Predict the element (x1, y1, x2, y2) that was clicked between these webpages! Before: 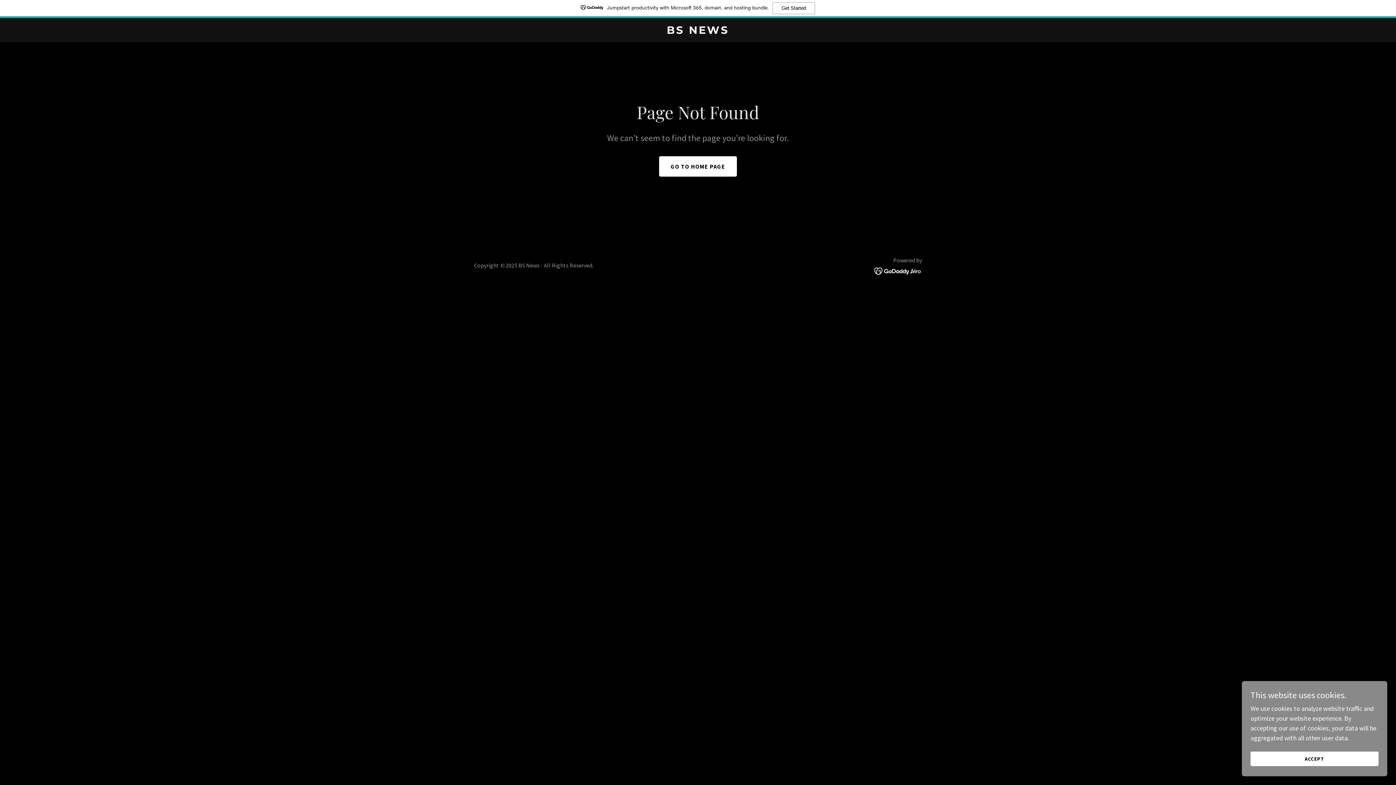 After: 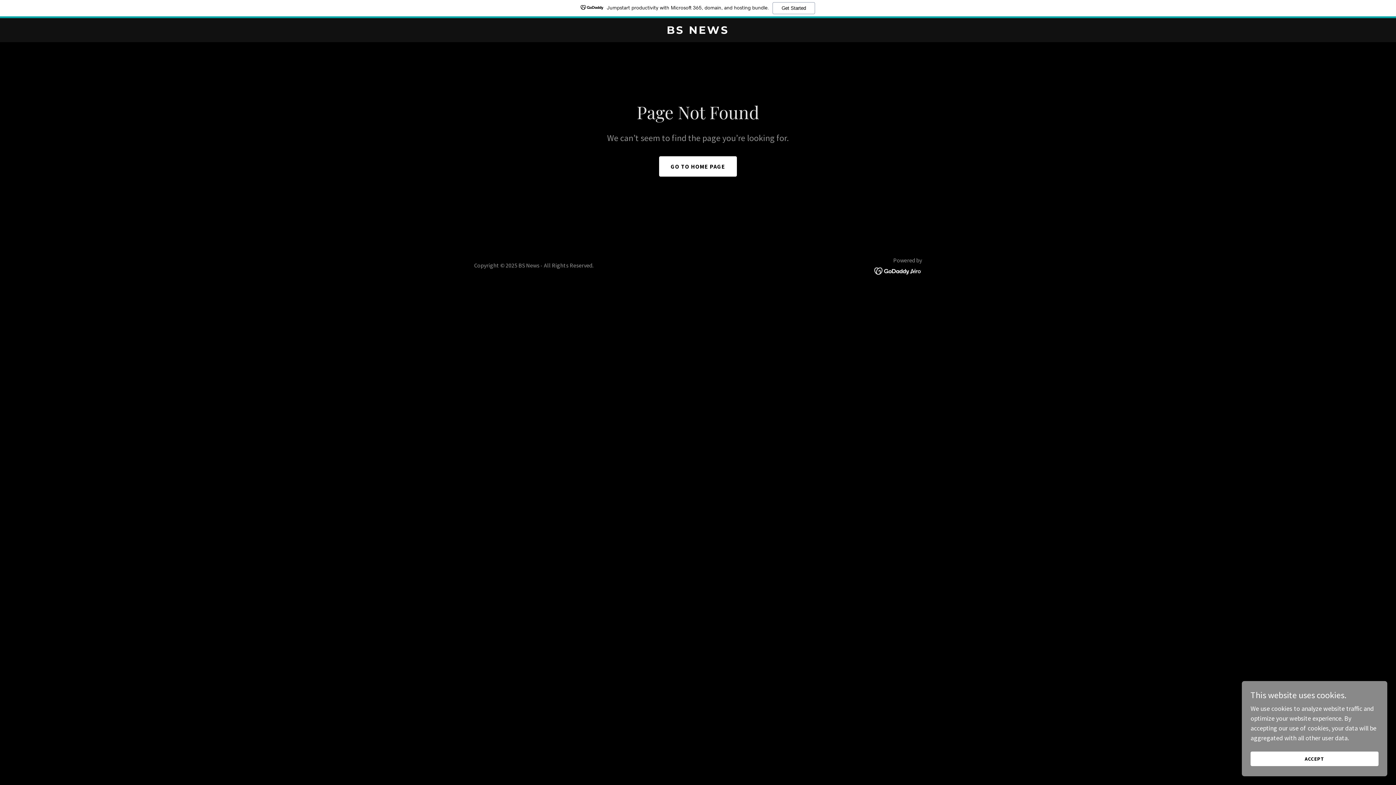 Action: bbox: (0, 0, 1396, 18) label: Jumpstart productivity with Microsoft 365, domain, and hosting bundle.
Get Started